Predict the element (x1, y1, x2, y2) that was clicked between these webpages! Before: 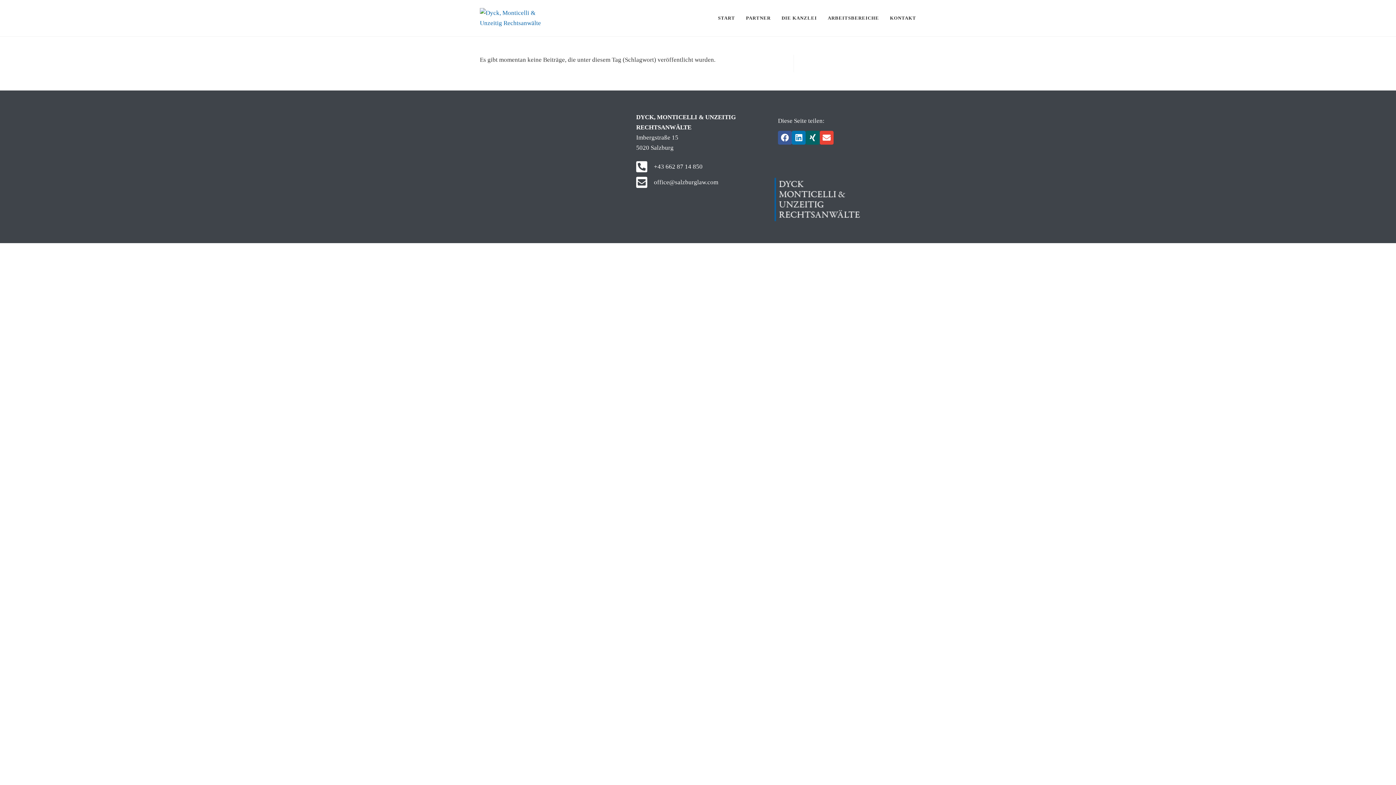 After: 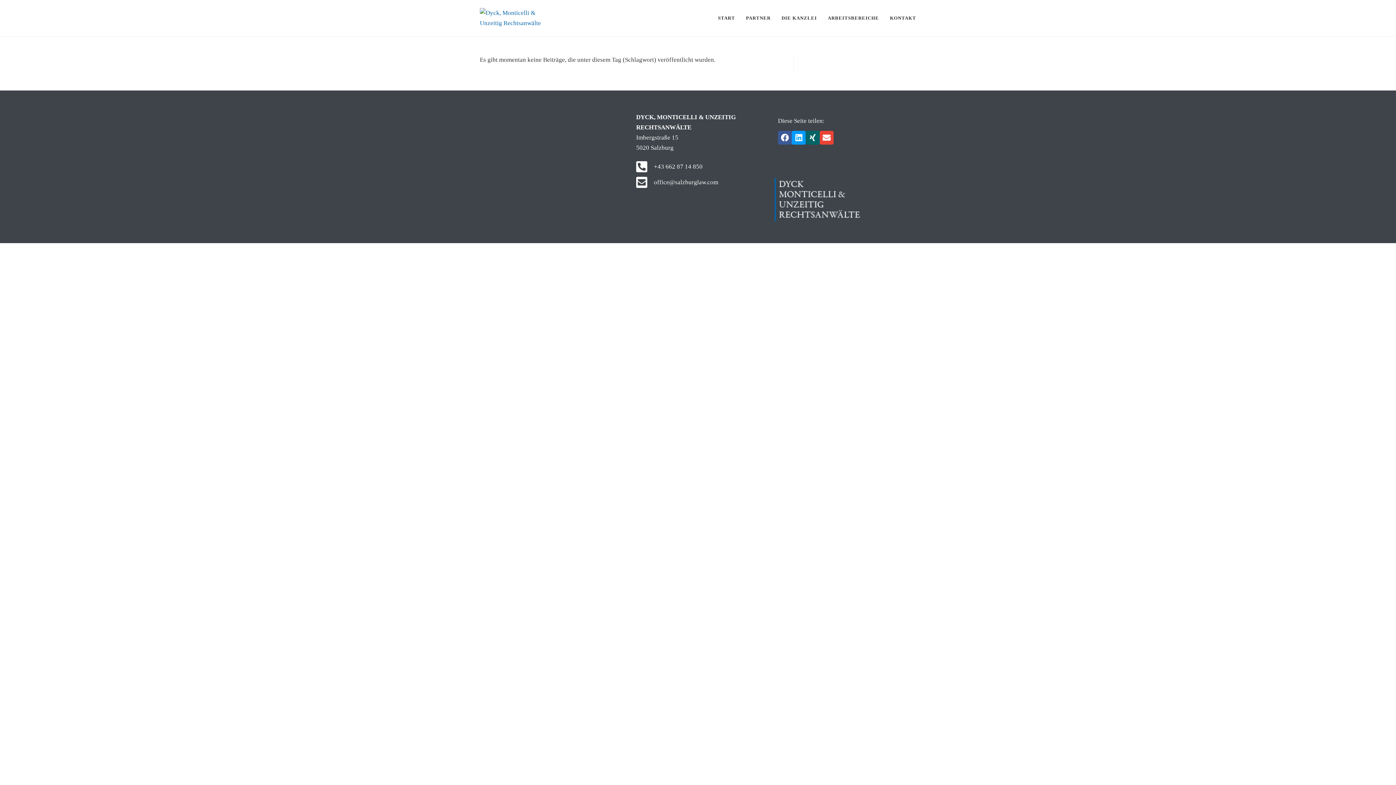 Action: label: Share on linkedin bbox: (792, 130, 805, 144)